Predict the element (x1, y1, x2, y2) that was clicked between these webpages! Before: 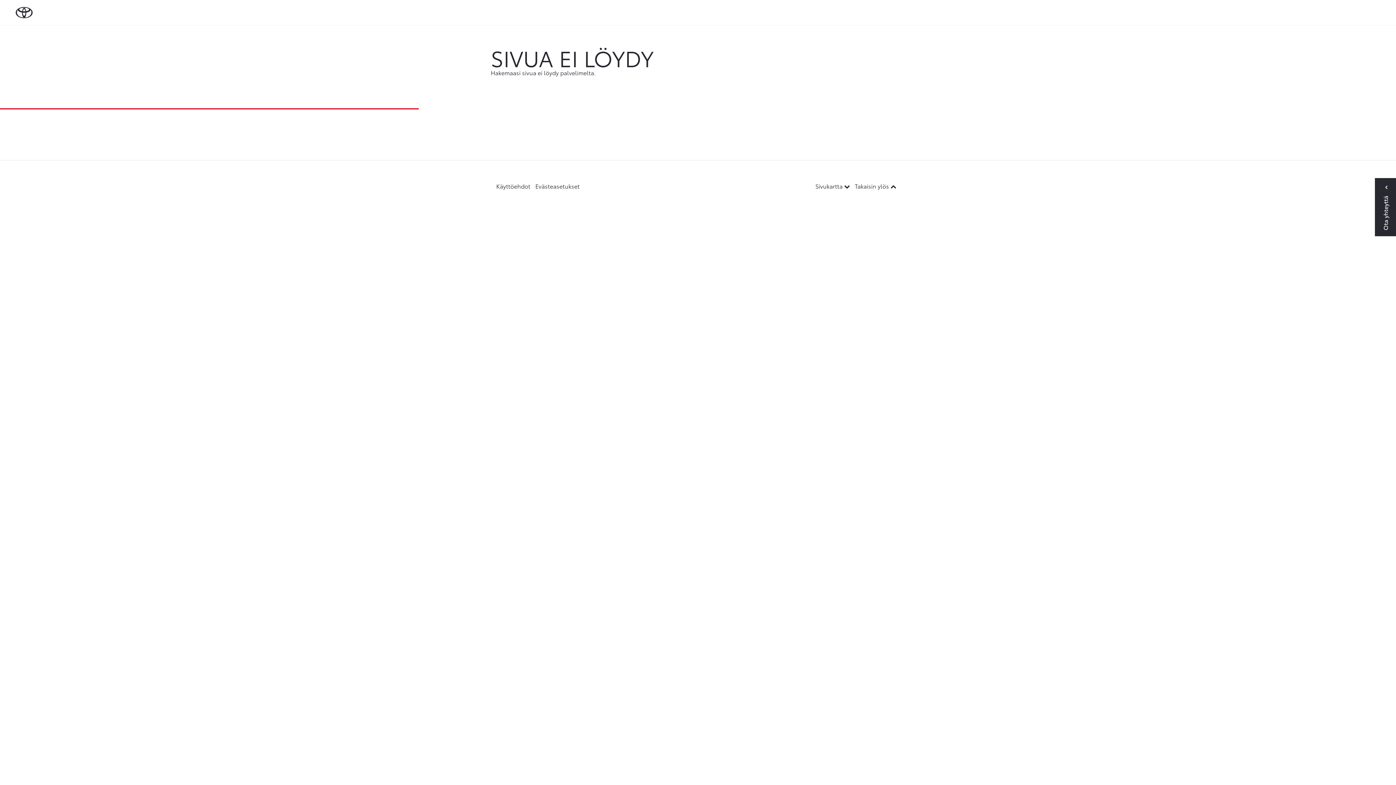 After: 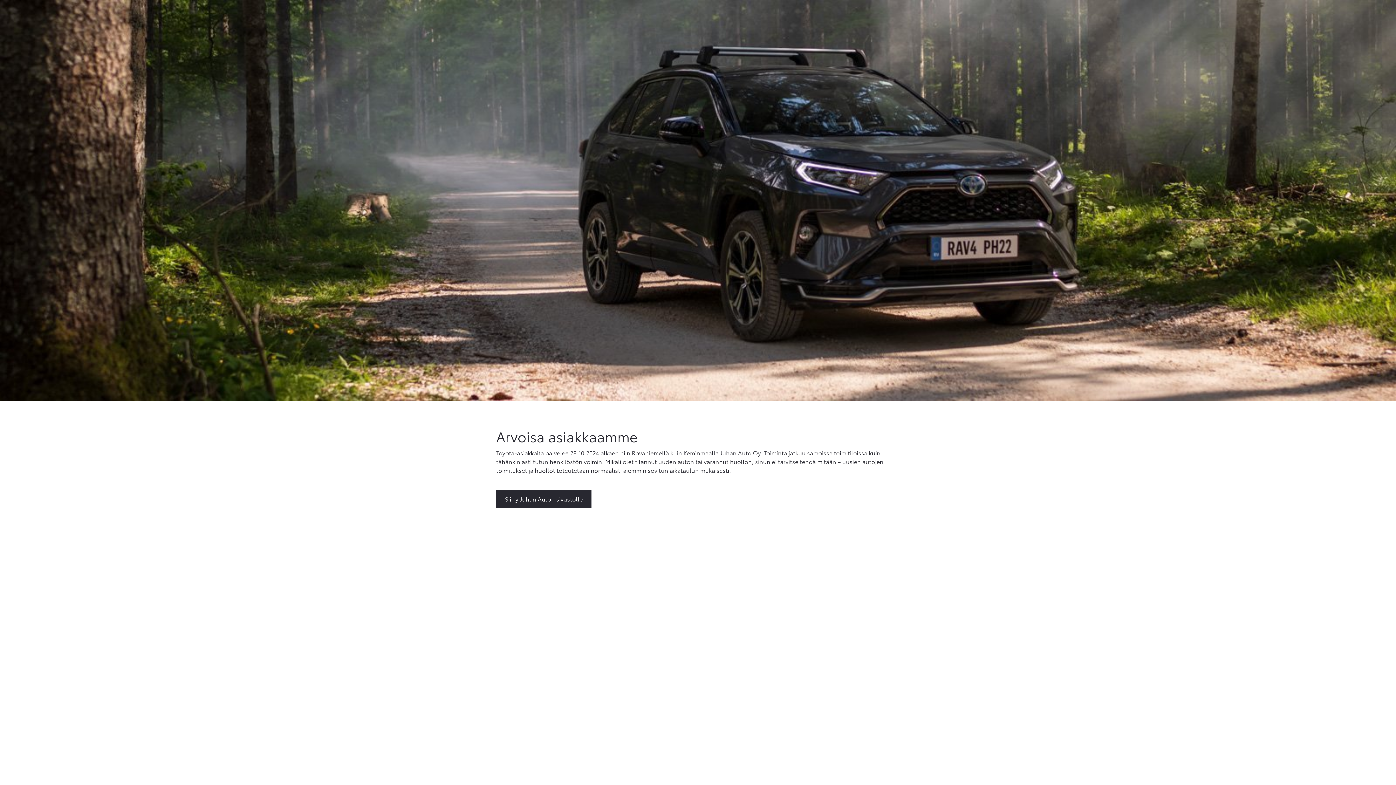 Action: bbox: (10, 6, 38, 18)